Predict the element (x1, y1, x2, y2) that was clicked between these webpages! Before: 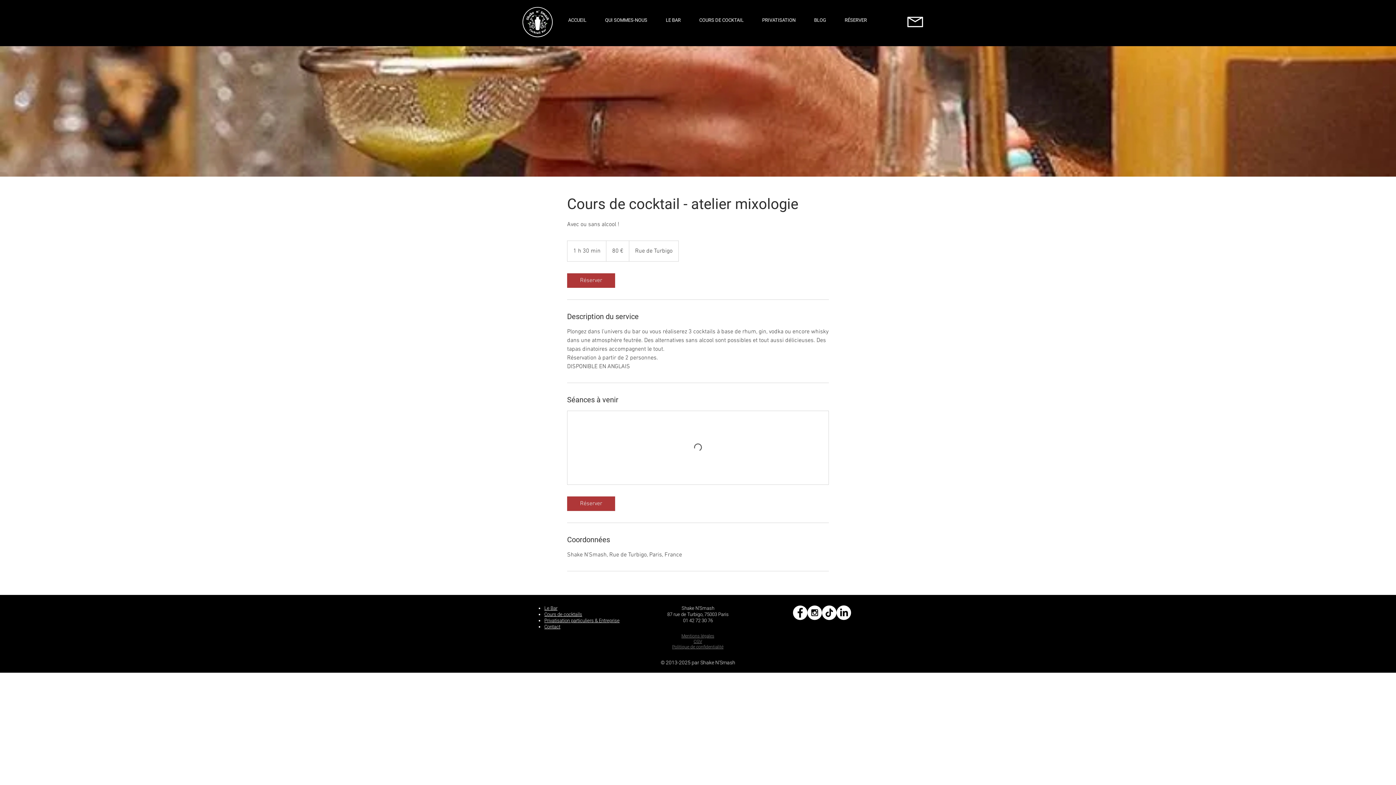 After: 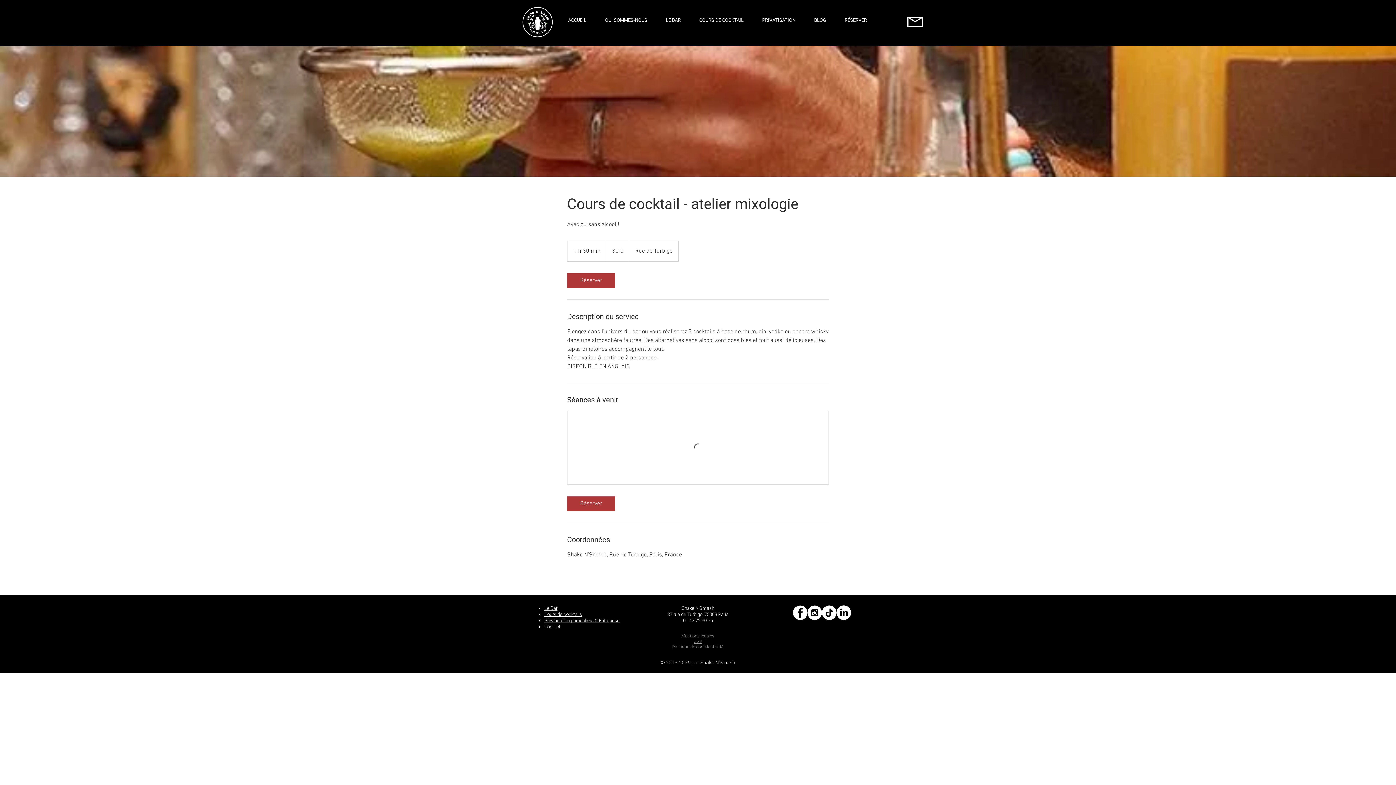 Action: label: Politique de confidentialité bbox: (672, 645, 723, 650)